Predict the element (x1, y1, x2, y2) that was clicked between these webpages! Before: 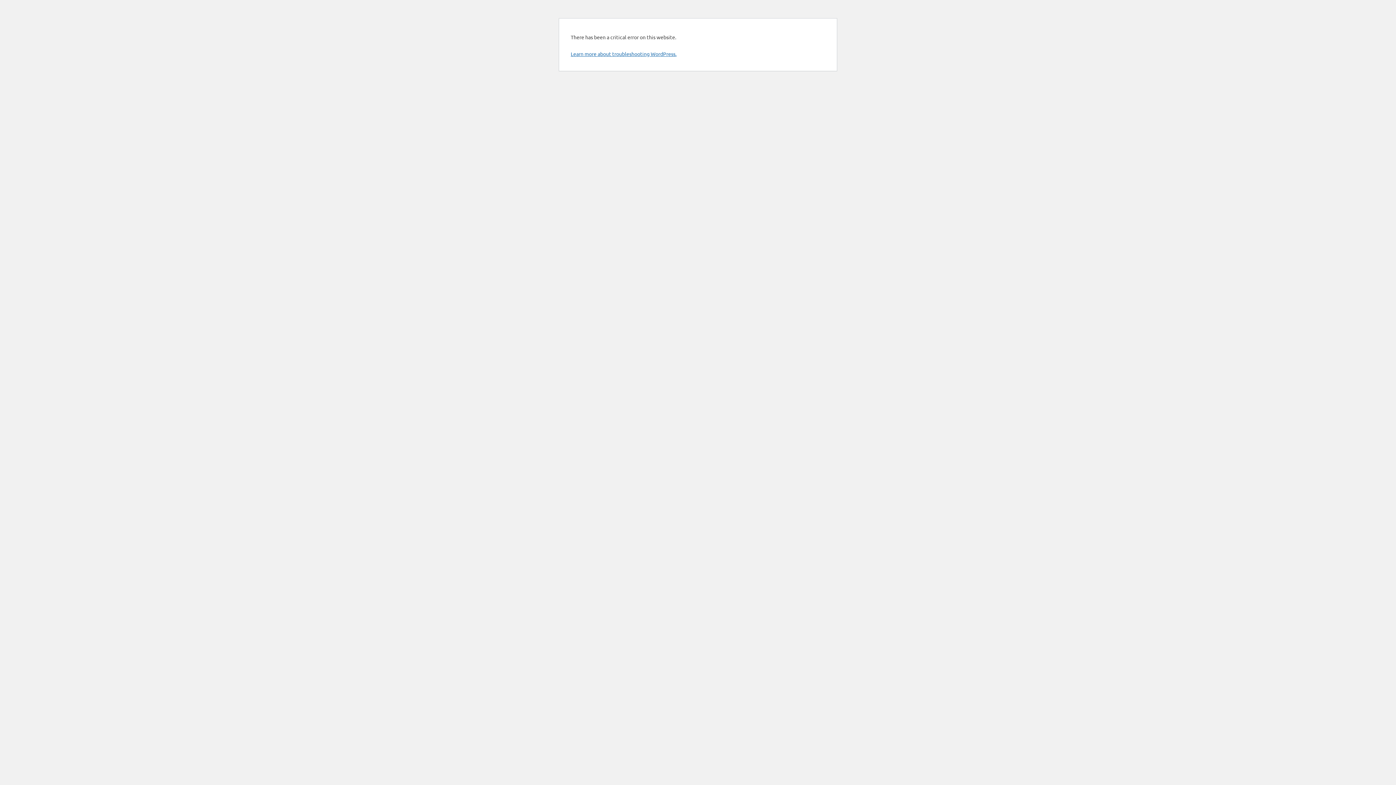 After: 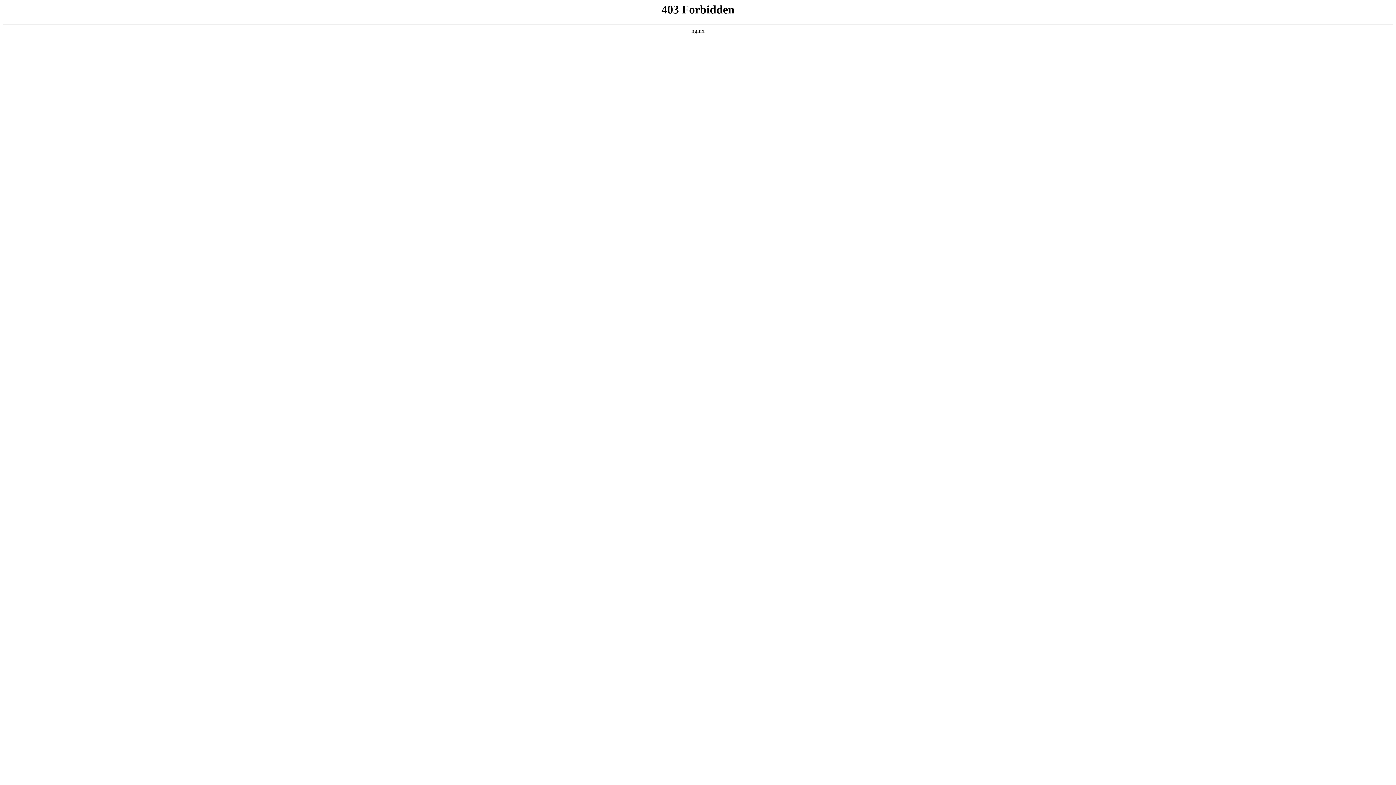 Action: bbox: (570, 50, 676, 57) label: Learn more about troubleshooting WordPress.